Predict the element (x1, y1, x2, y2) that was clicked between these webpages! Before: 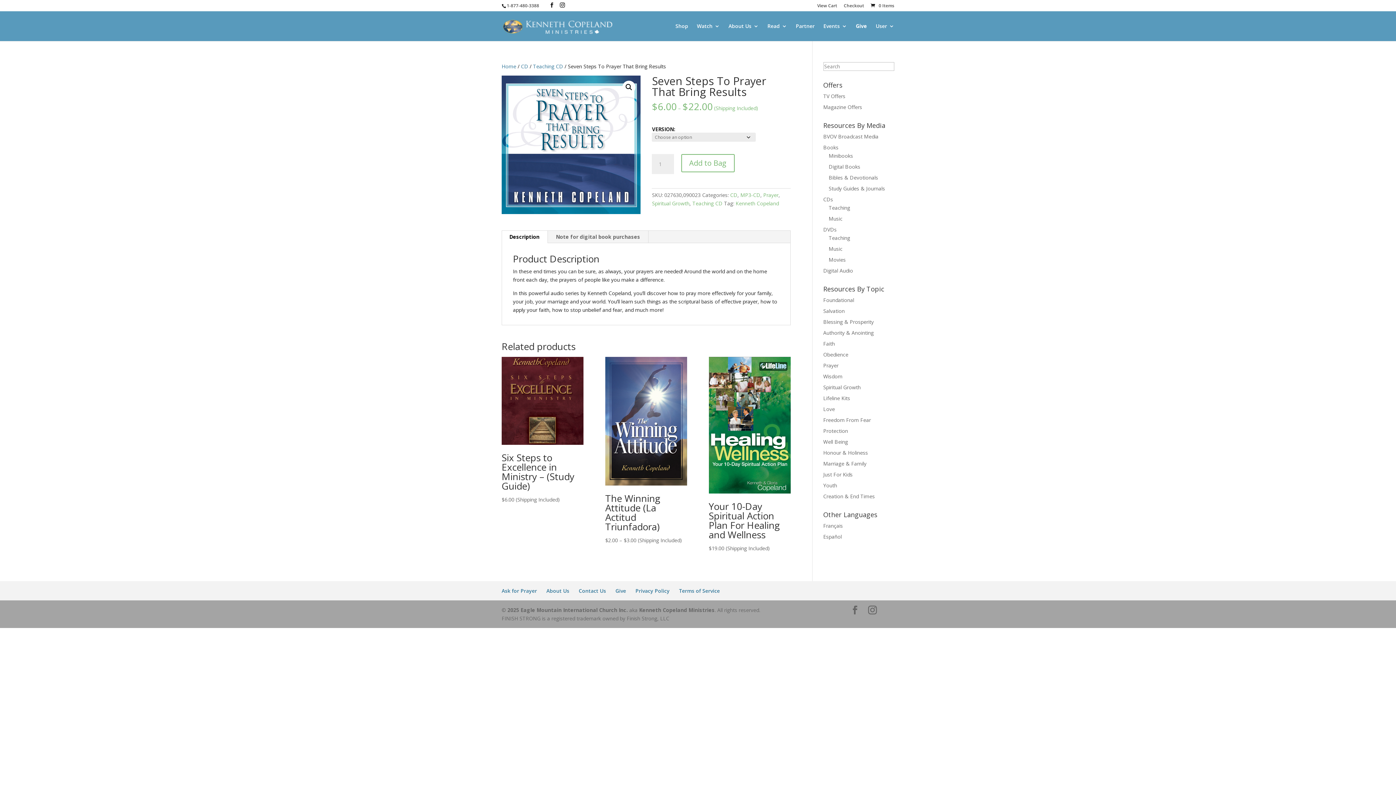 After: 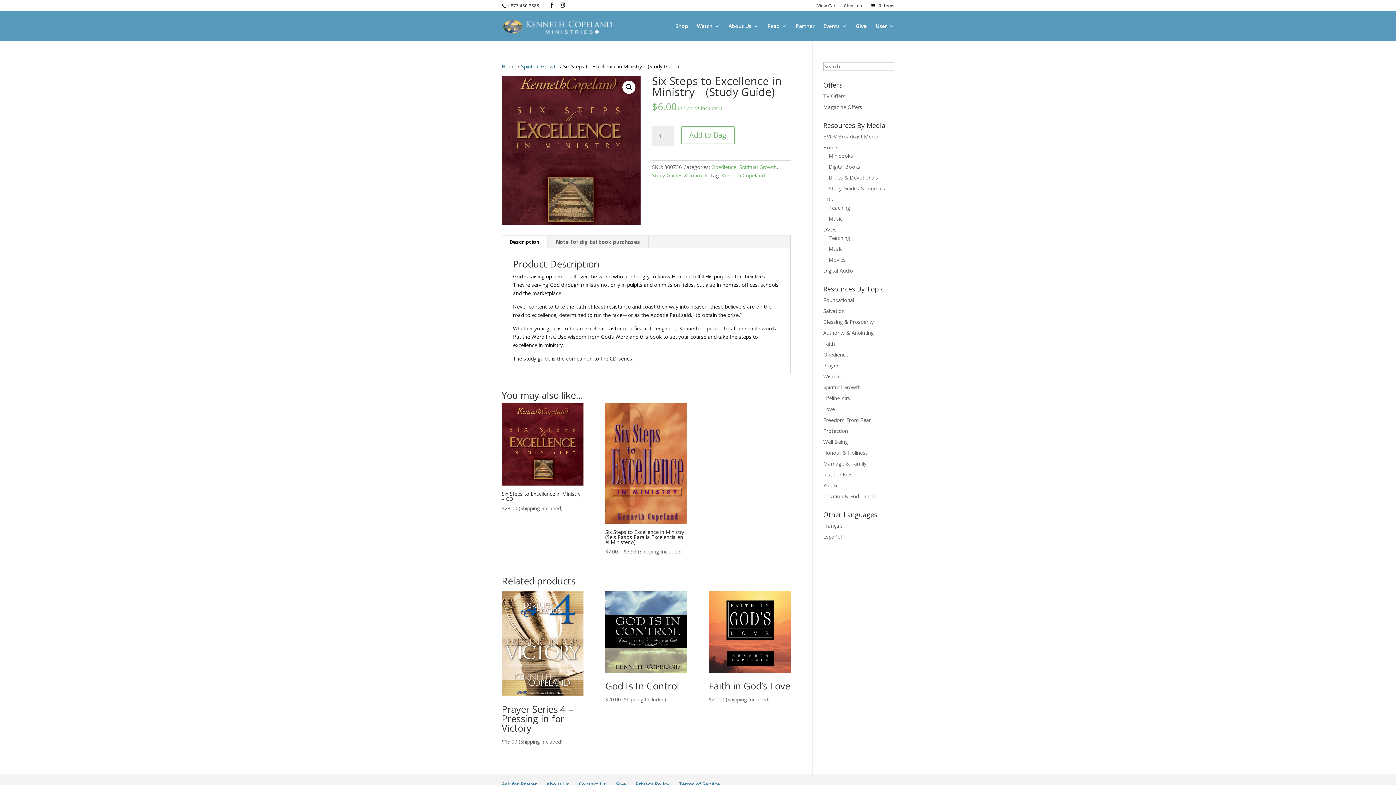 Action: bbox: (501, 357, 583, 504) label: Six Steps to Excellence in Ministry – (Study Guide)
$6.00 (Shipping Included)